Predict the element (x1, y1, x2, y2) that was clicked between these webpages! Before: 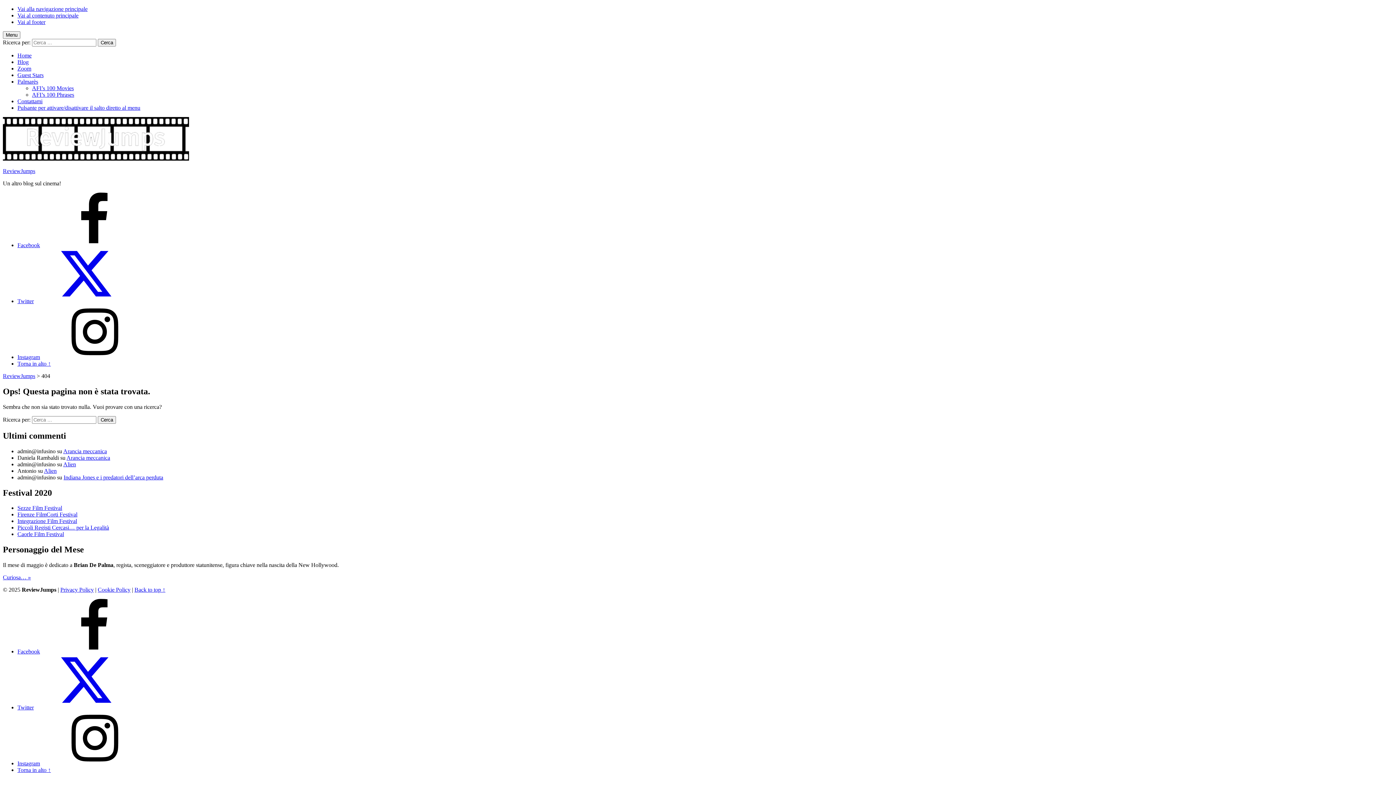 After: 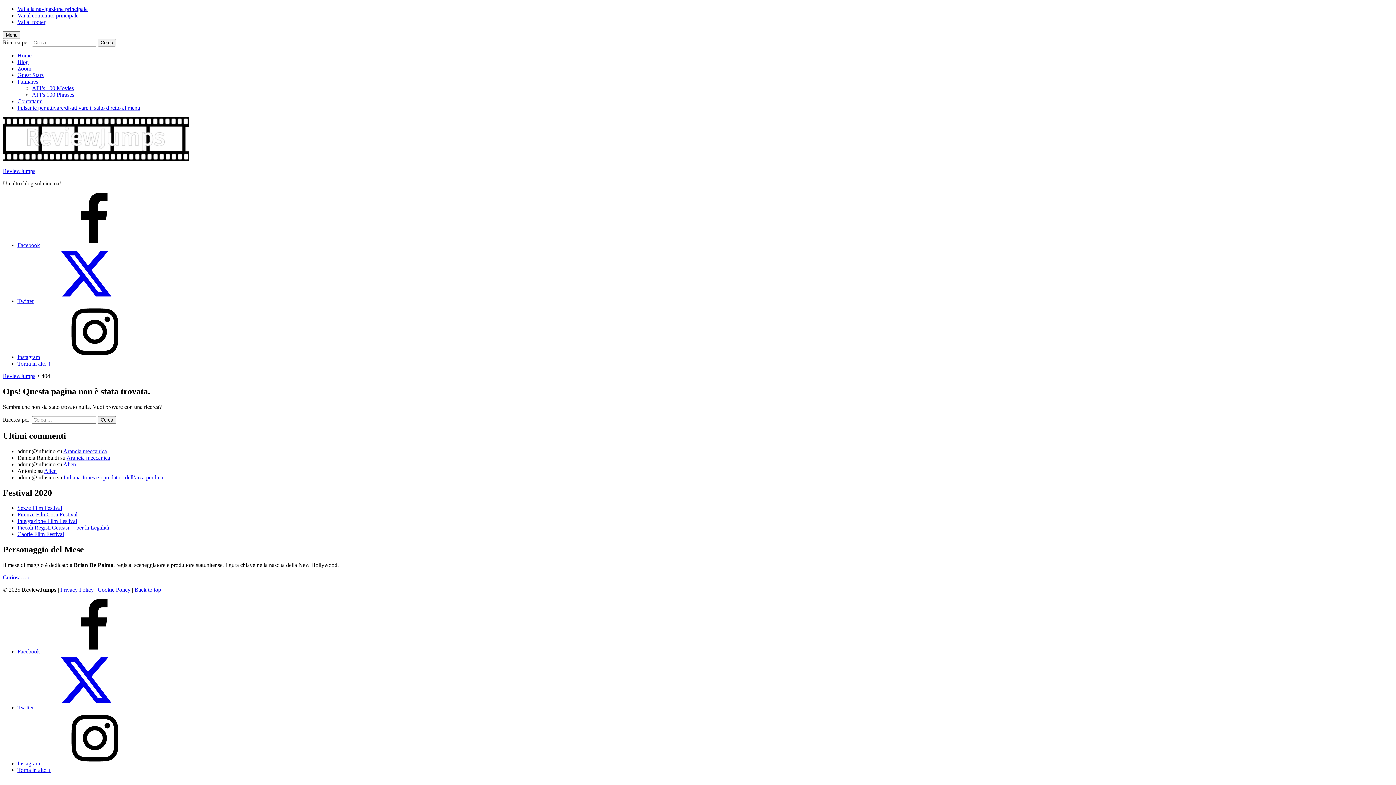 Action: label: Back to top ↑ bbox: (134, 587, 165, 593)